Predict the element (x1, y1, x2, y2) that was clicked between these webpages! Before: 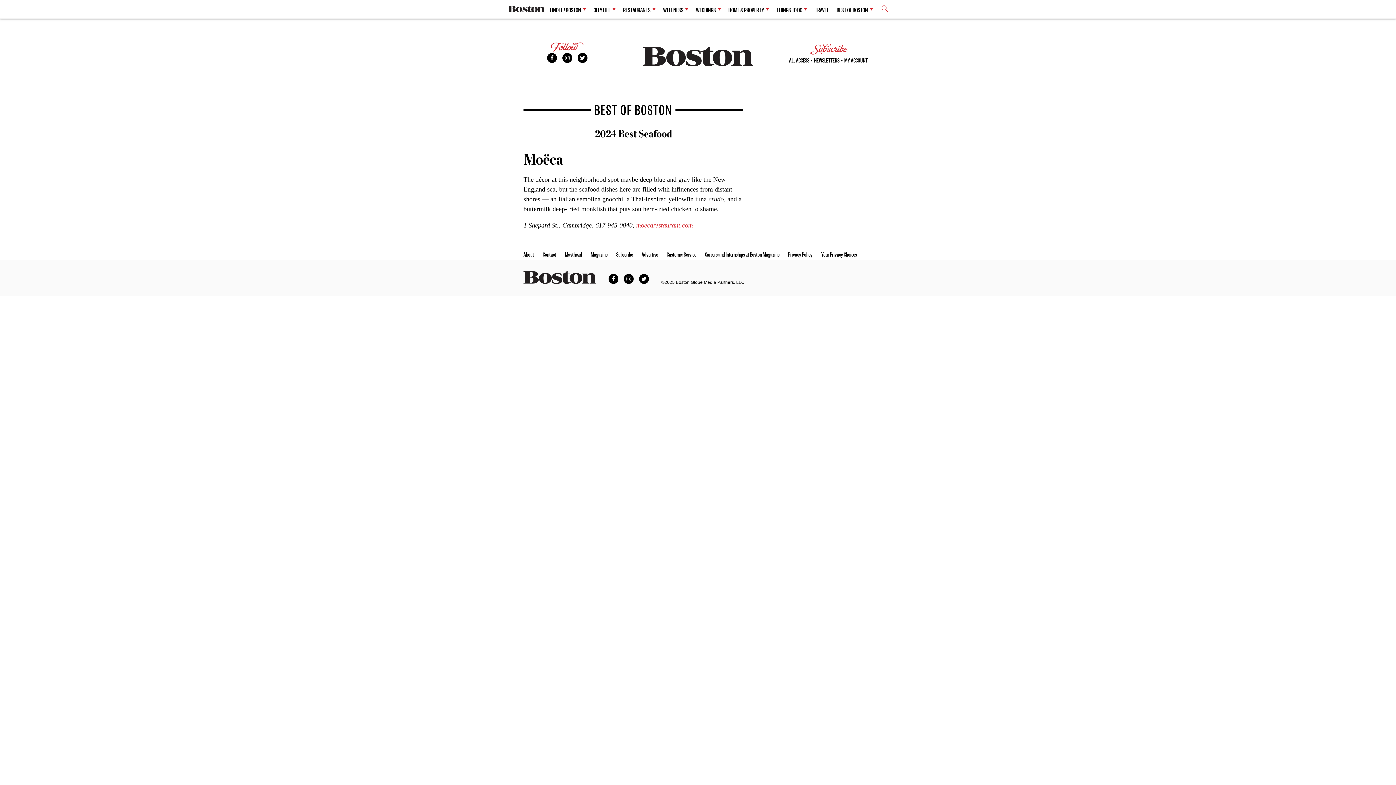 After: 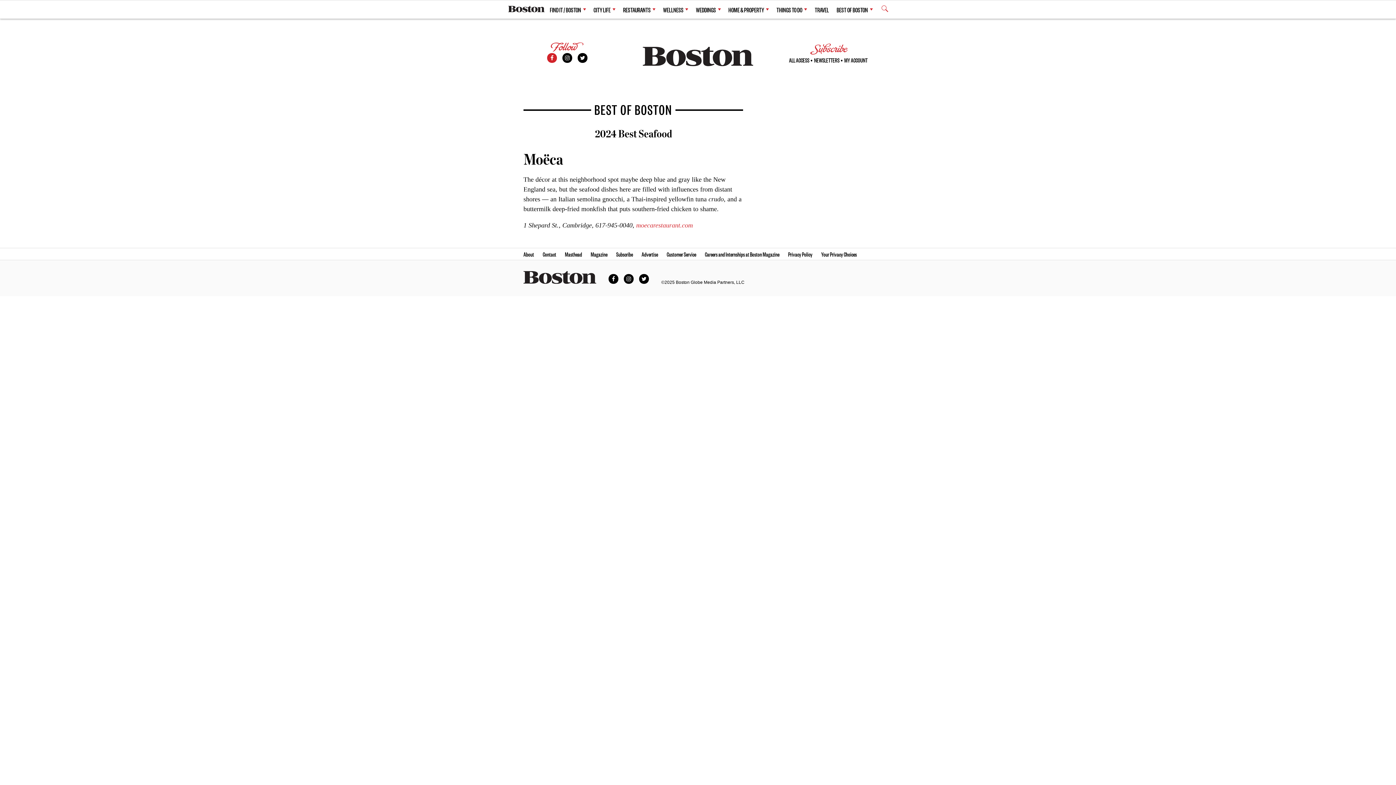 Action: bbox: (547, 53, 556, 62) label: Facebook